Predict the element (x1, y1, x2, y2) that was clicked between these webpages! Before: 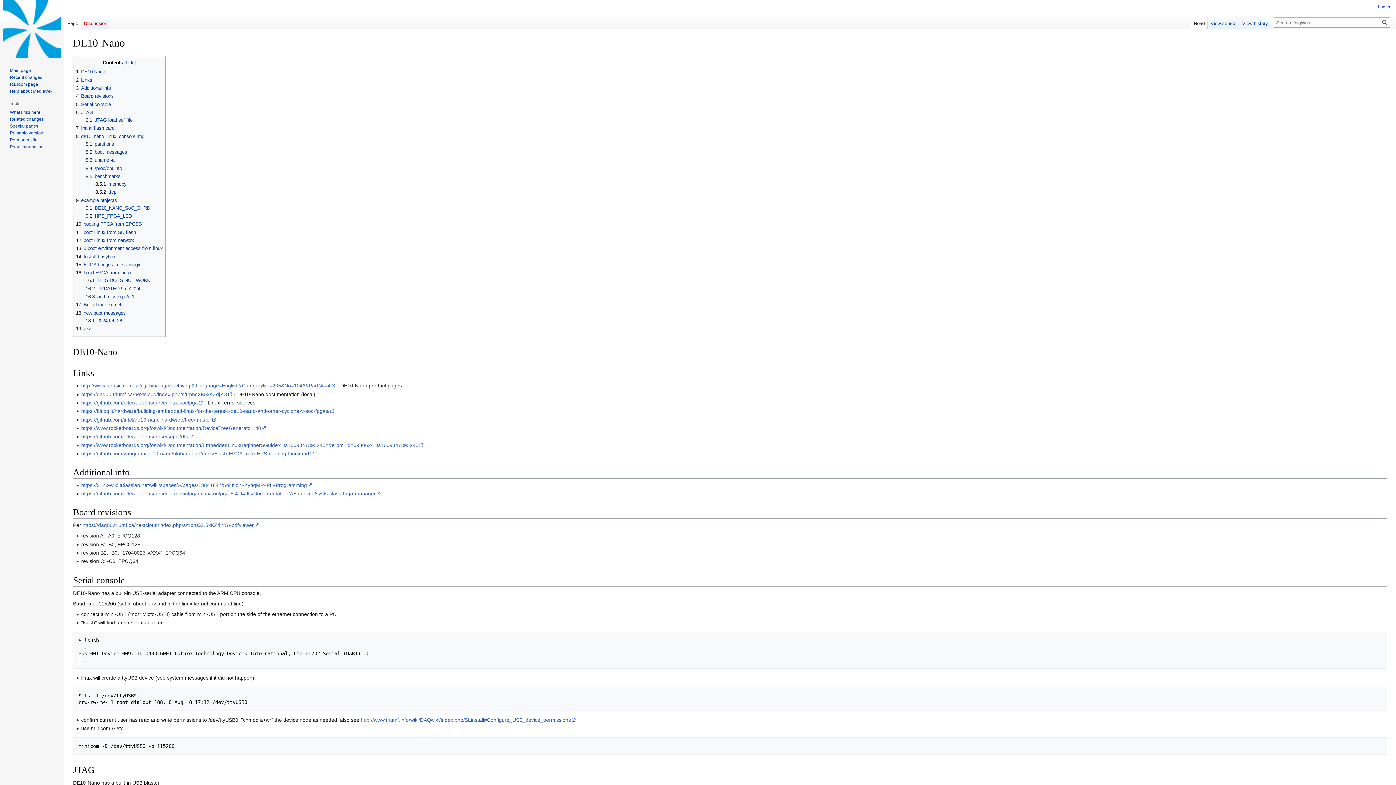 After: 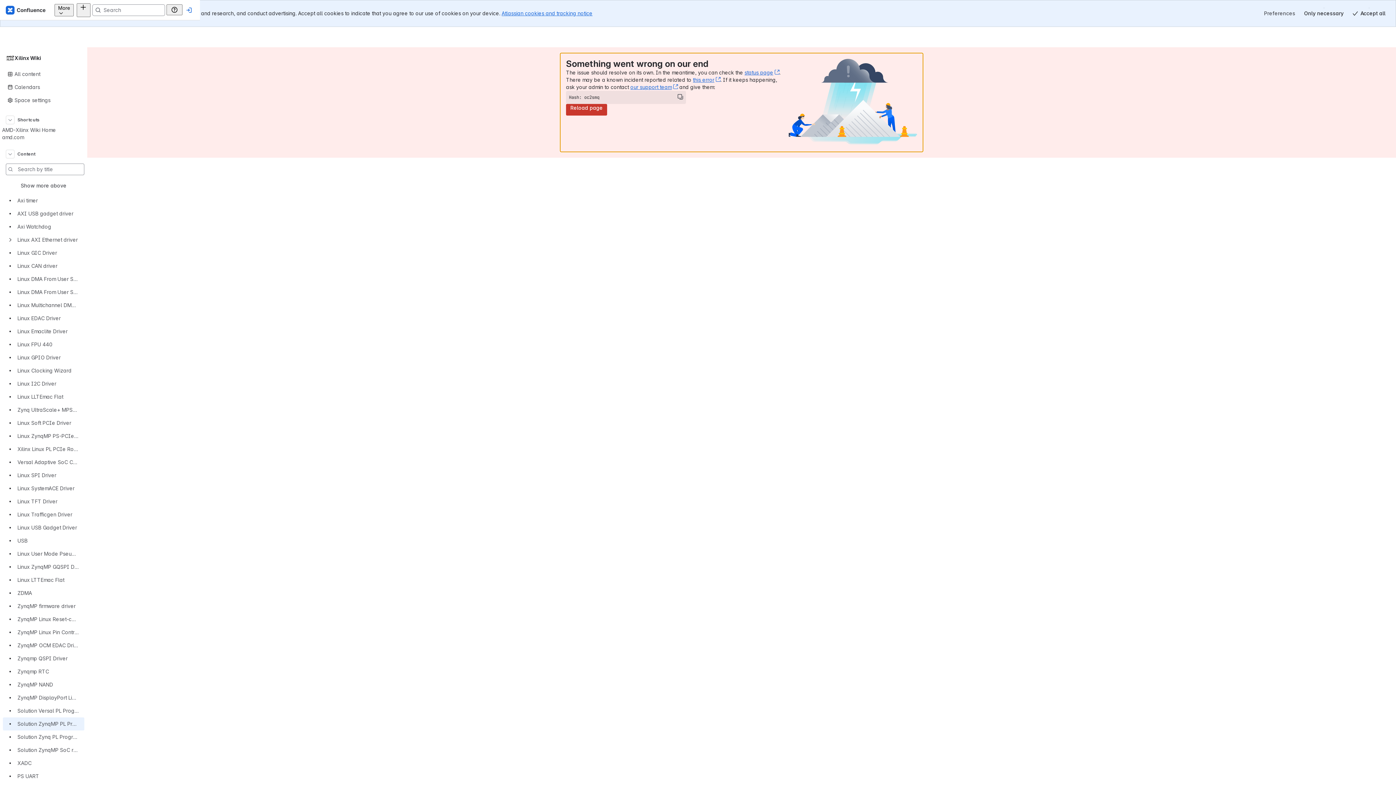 Action: bbox: (81, 482, 312, 488) label: https://xilinx-wiki.atlassian.net/wiki/spaces/A/pages/18841847/Solution+ZynqMP+PL+Programming